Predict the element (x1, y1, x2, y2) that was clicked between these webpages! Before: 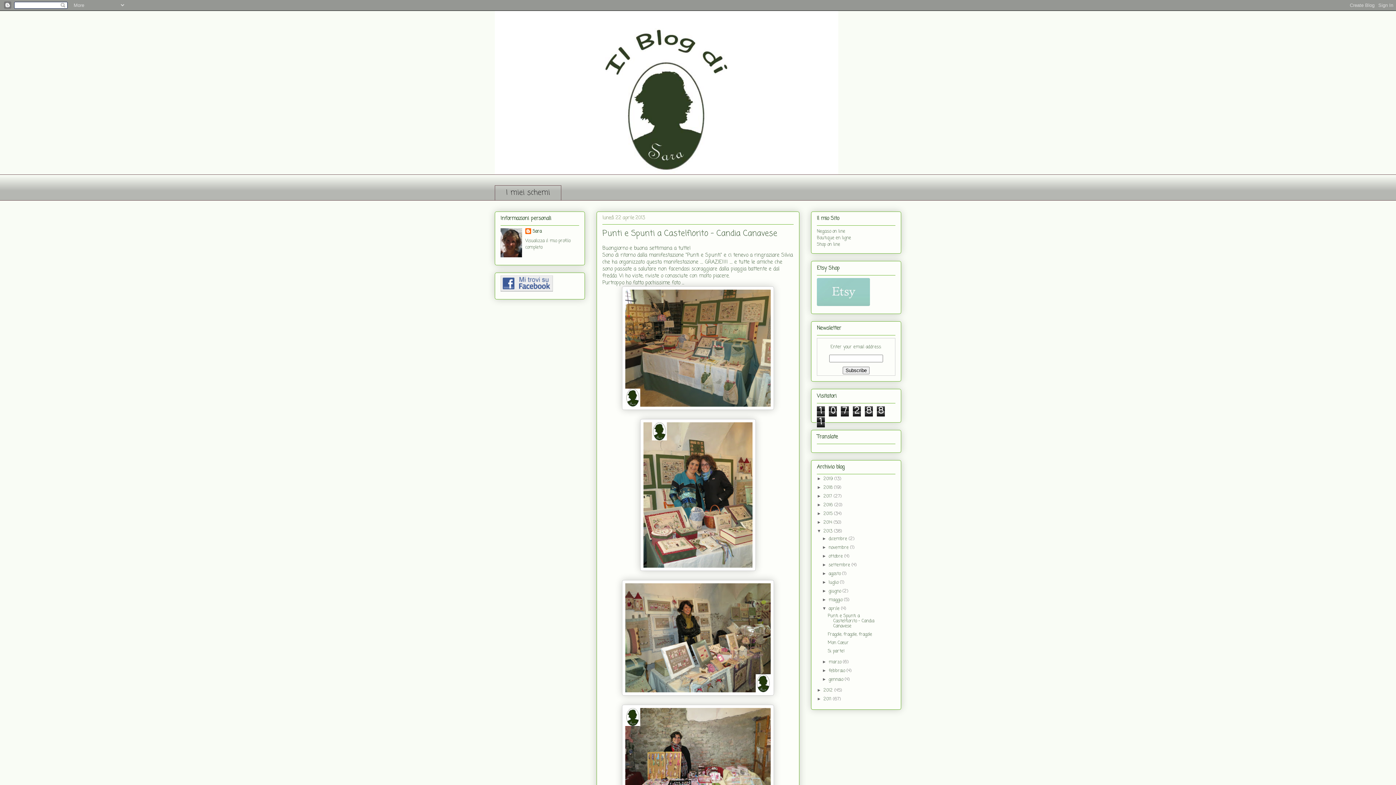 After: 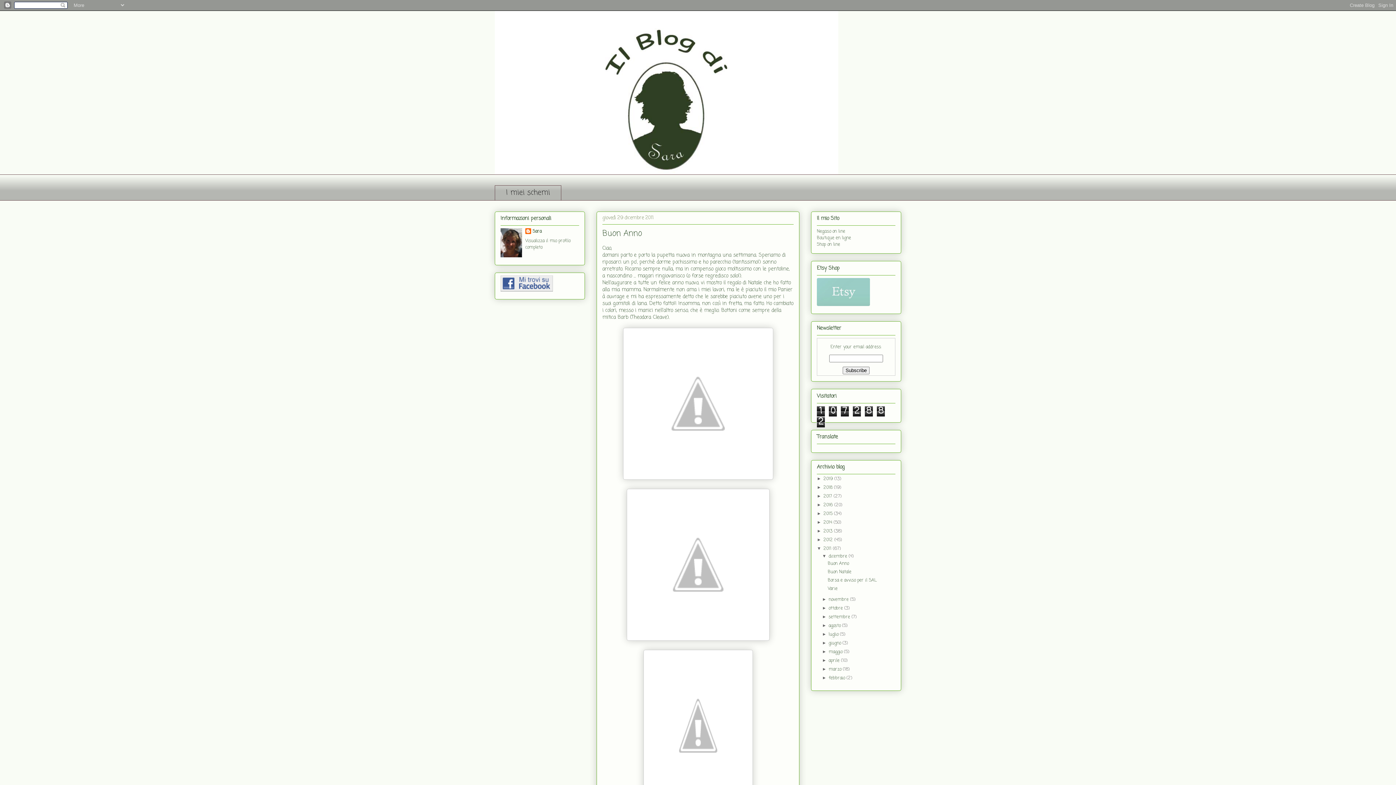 Action: label: 2011  bbox: (823, 696, 833, 703)